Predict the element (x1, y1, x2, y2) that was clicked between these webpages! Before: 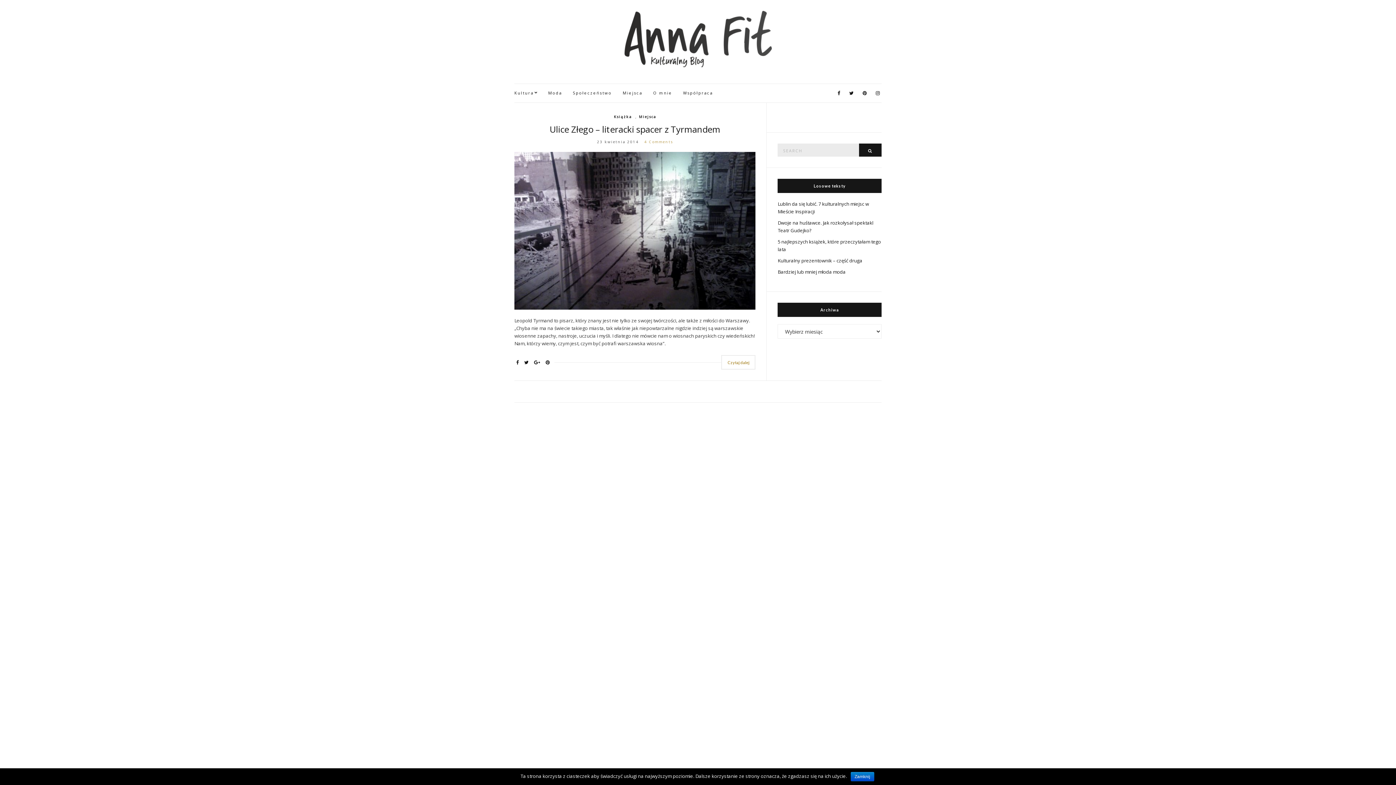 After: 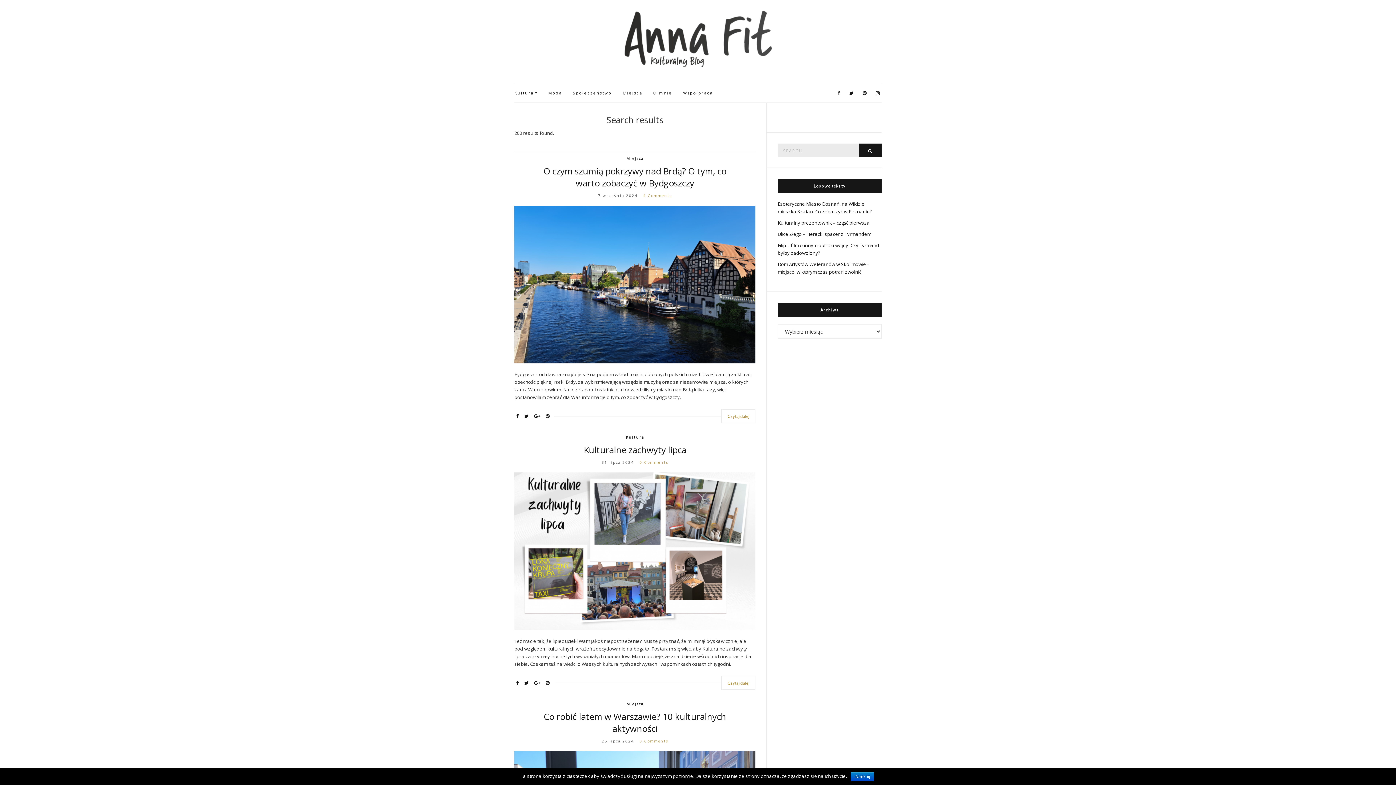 Action: label: Search bbox: (859, 143, 881, 156)